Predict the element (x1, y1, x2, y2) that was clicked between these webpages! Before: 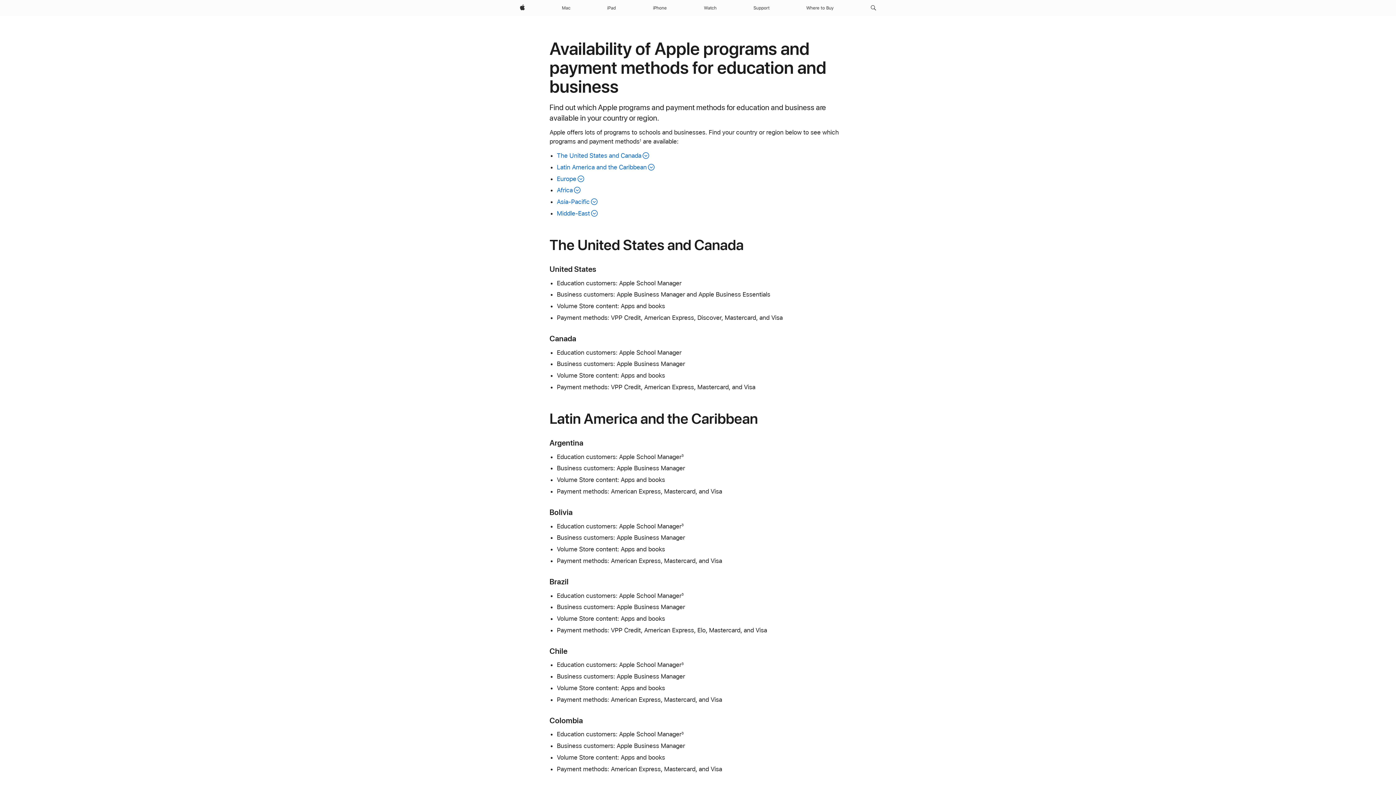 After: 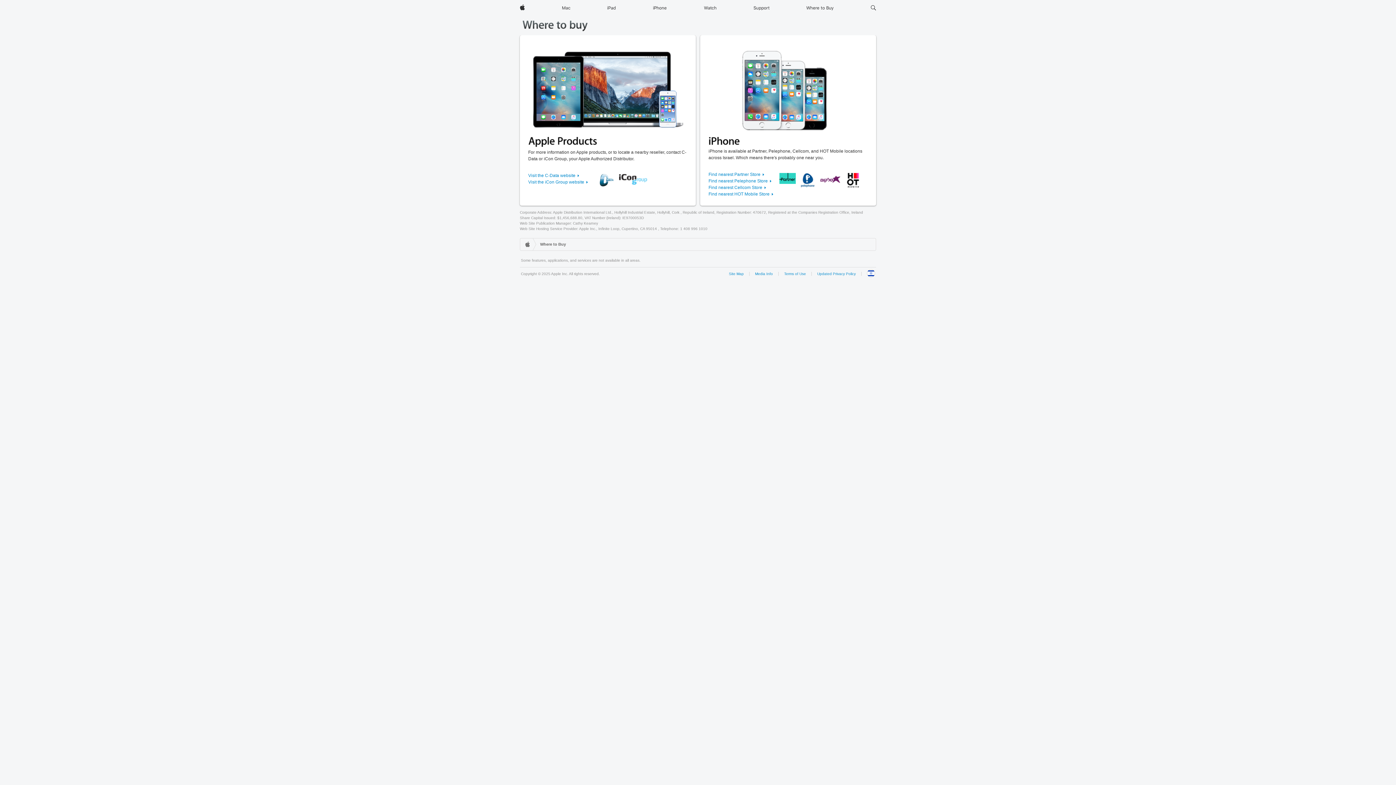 Action: label: Where to Buy bbox: (803, 0, 836, 16)